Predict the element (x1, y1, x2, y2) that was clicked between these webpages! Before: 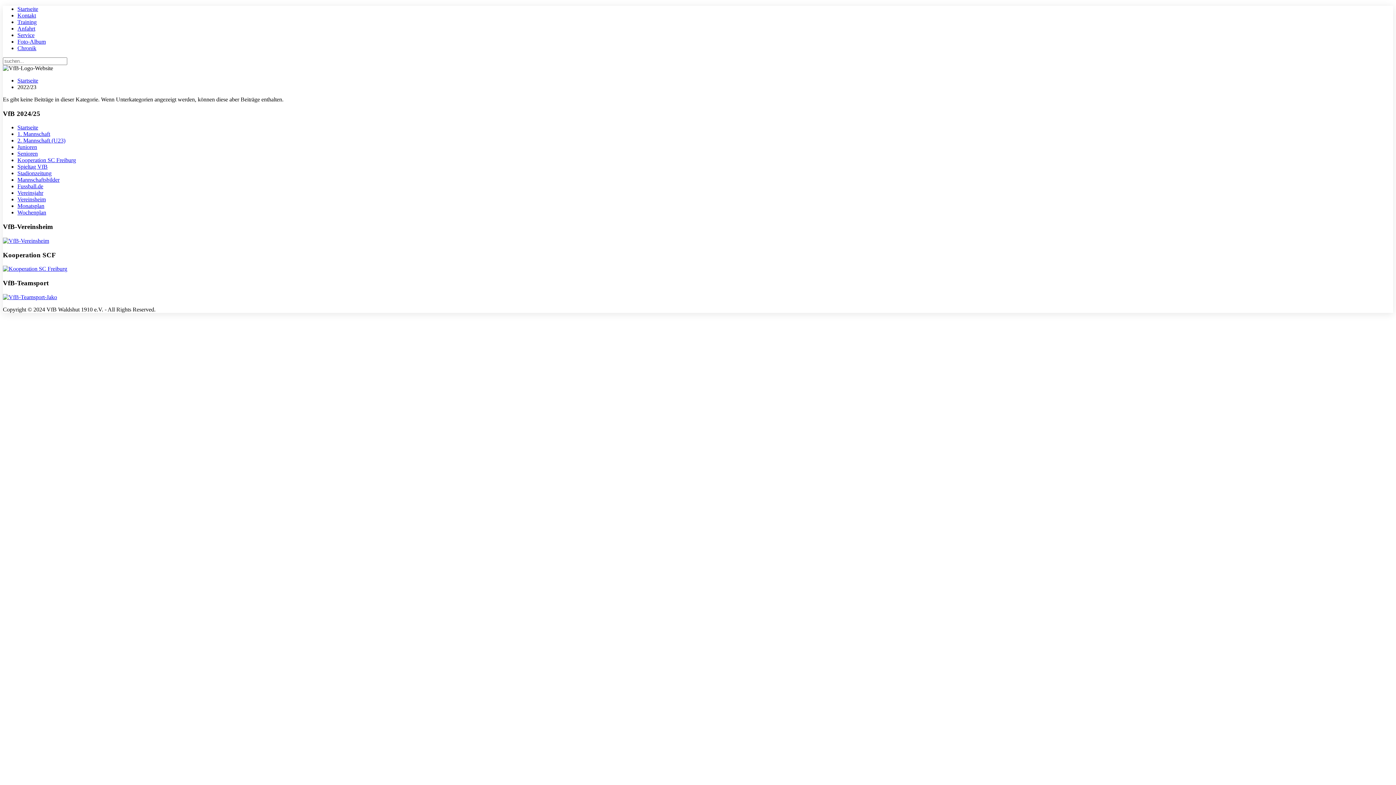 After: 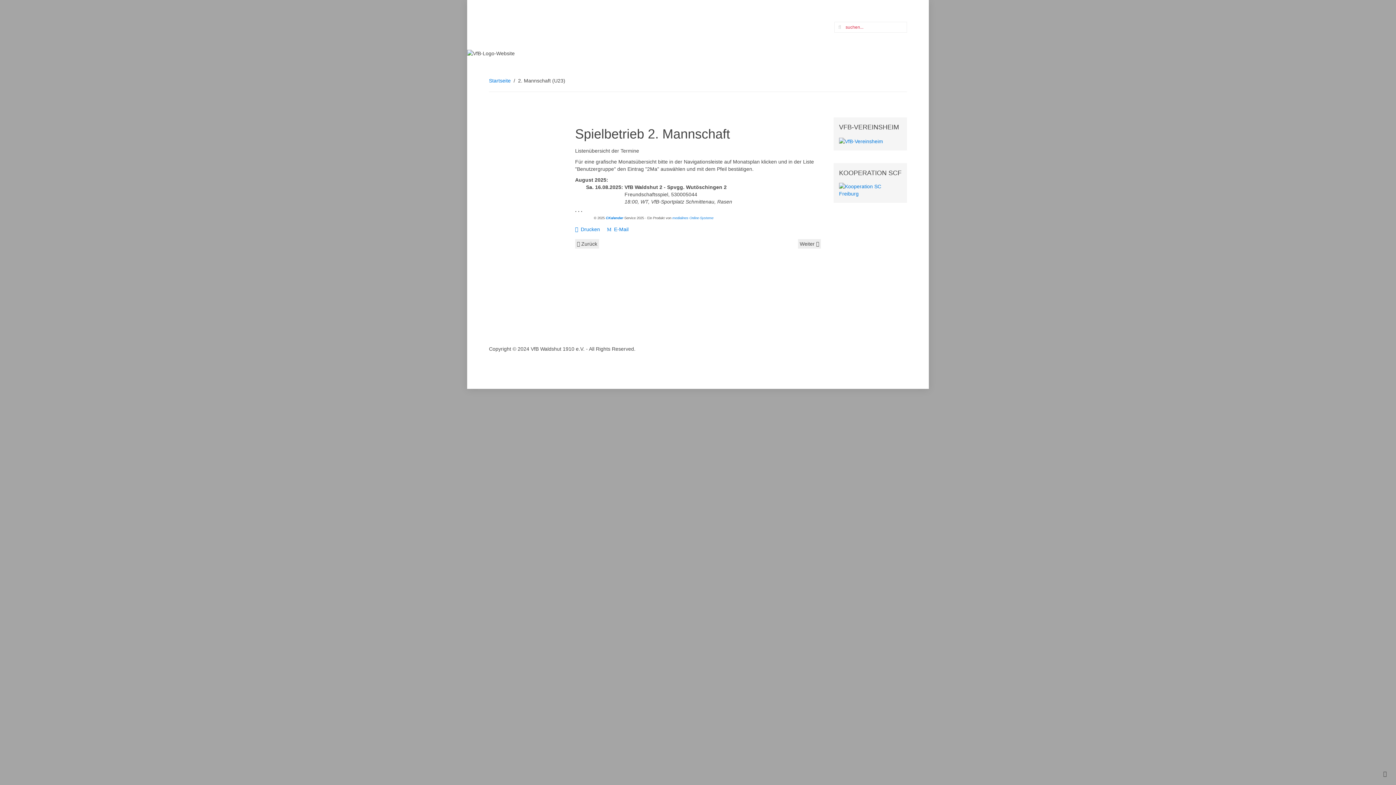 Action: label: 2. Mannschaft (U23) bbox: (17, 137, 65, 143)